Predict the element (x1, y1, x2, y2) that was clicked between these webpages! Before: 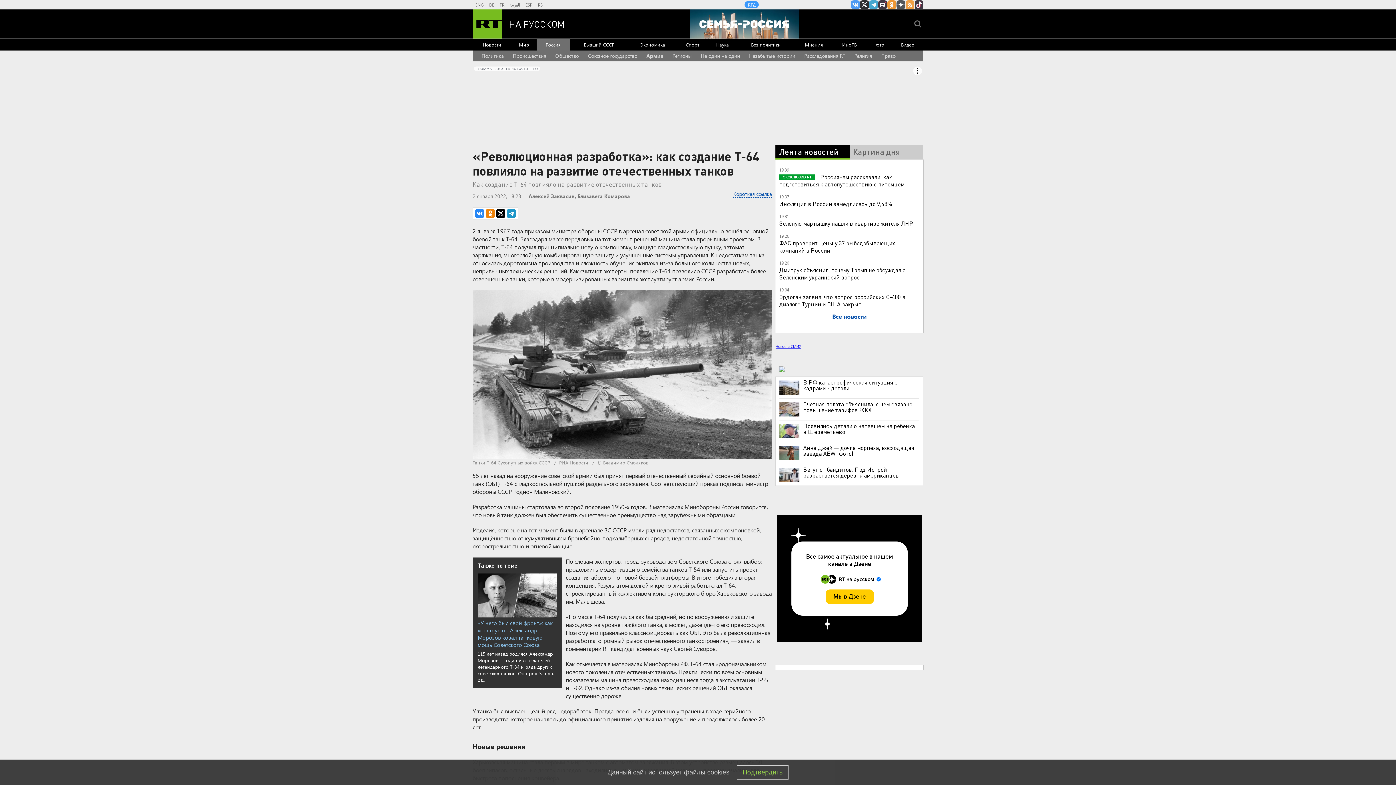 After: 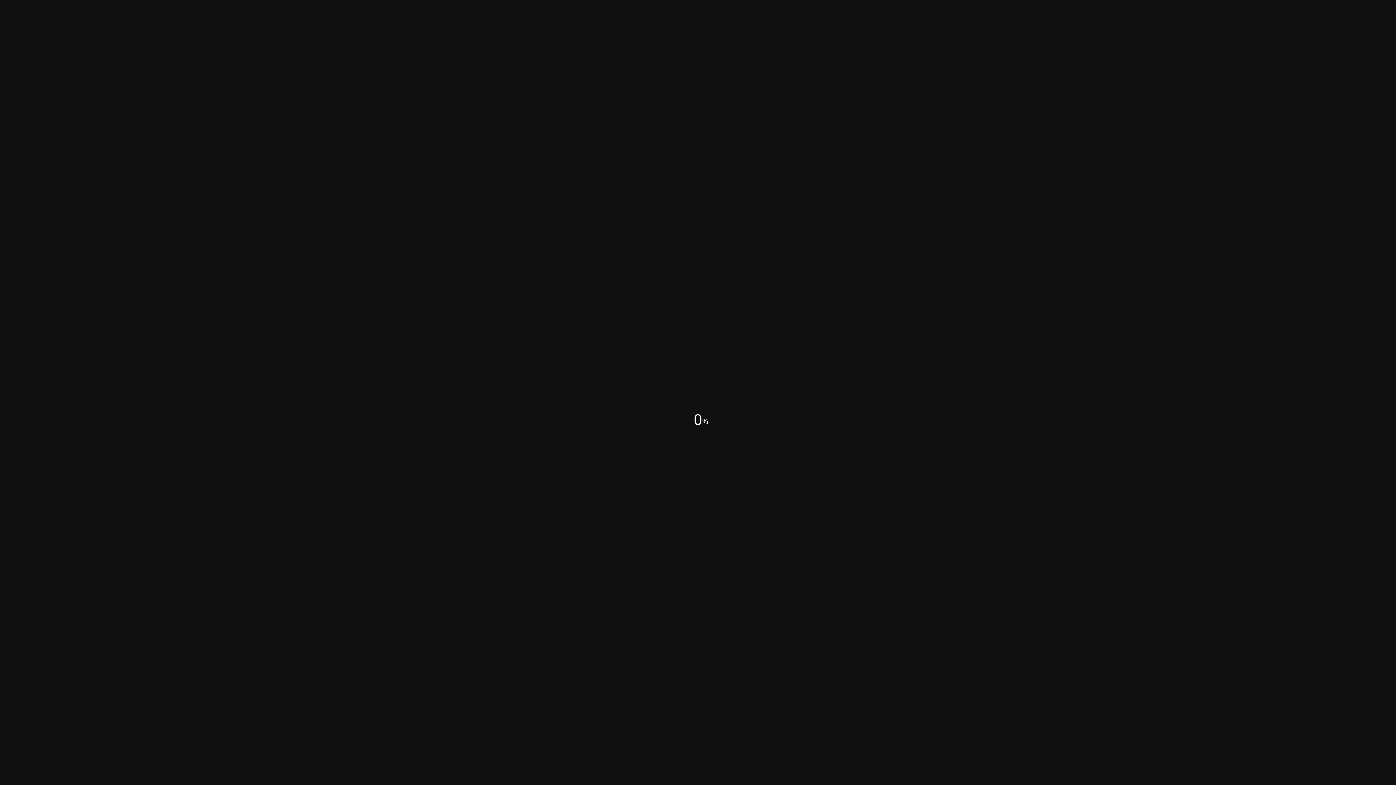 Action: bbox: (700, 50, 740, 61) label: Не один на один